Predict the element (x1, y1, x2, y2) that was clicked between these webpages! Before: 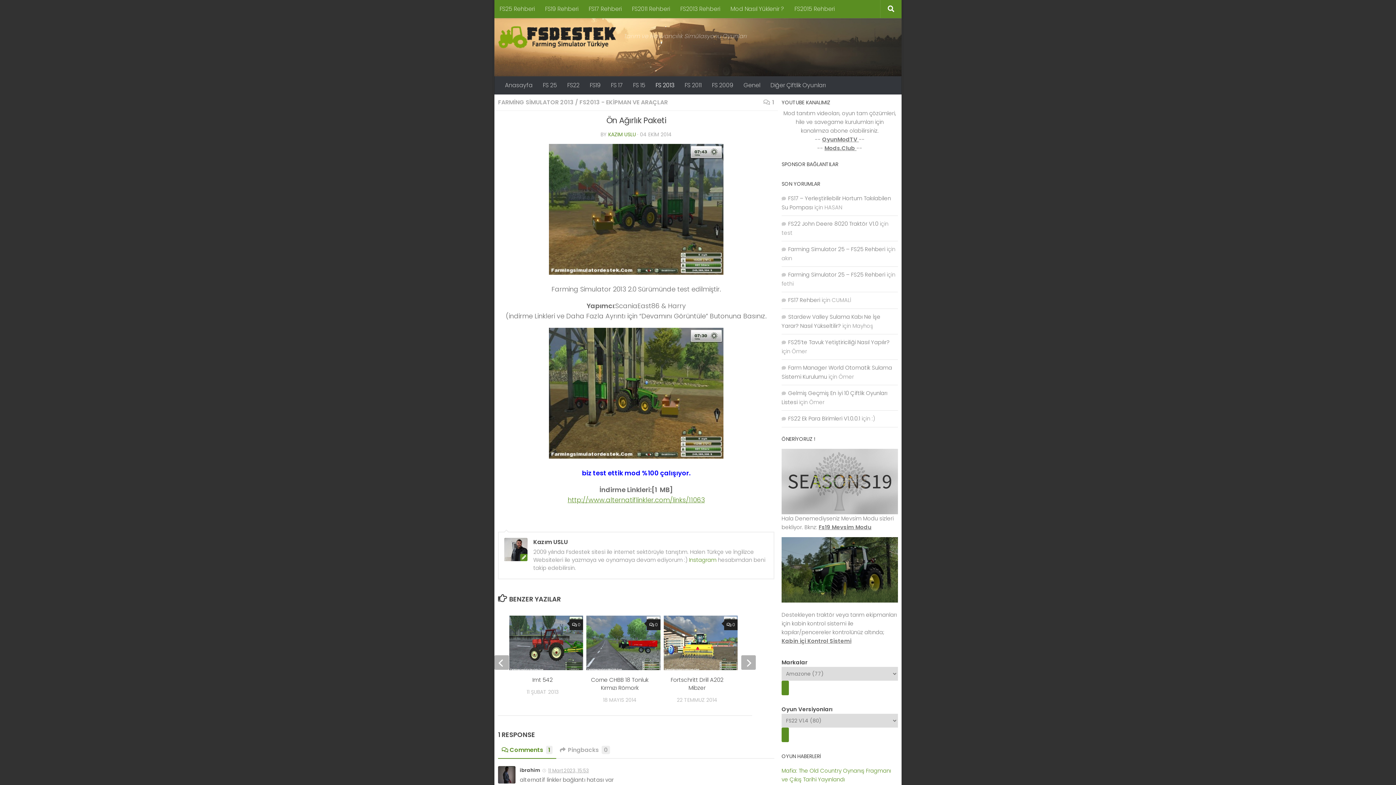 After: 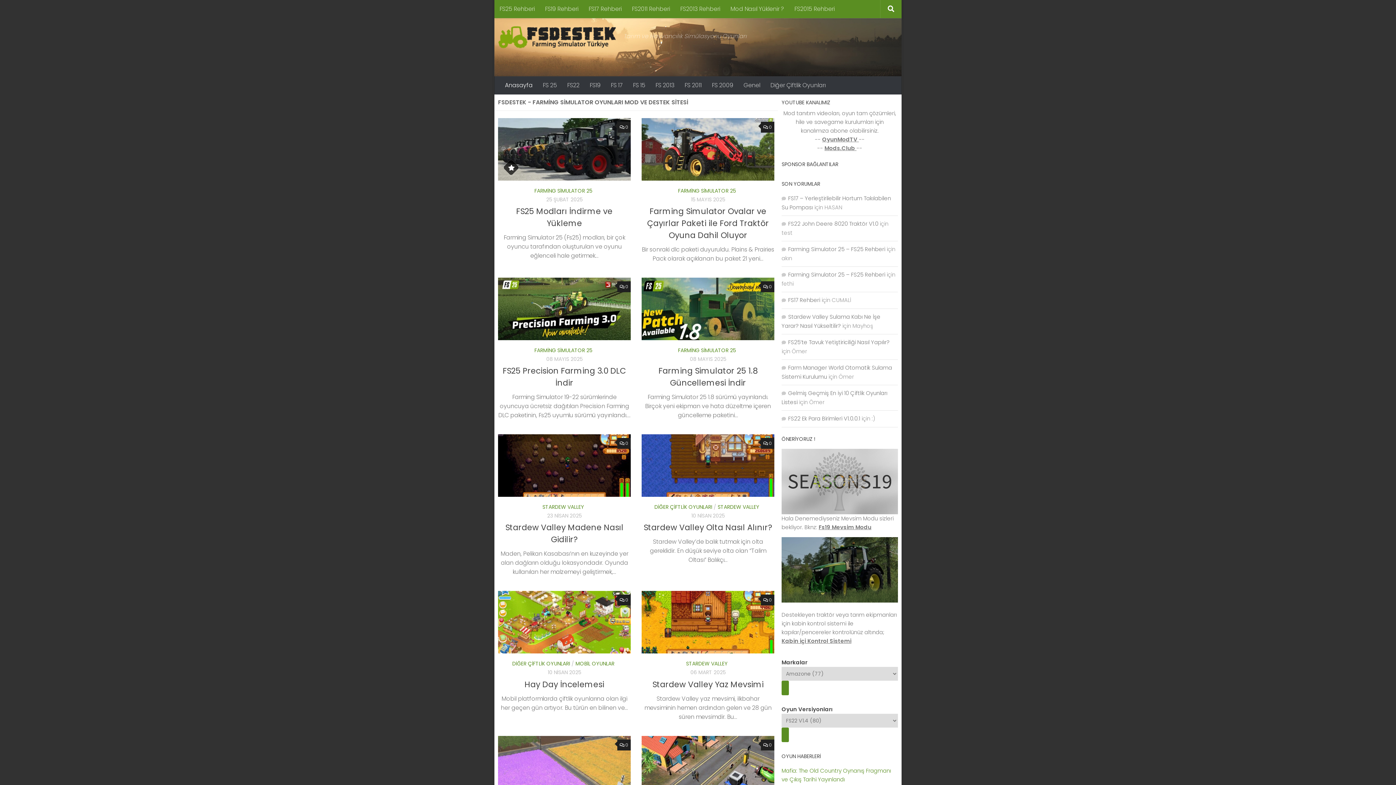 Action: bbox: (498, 25, 616, 49)